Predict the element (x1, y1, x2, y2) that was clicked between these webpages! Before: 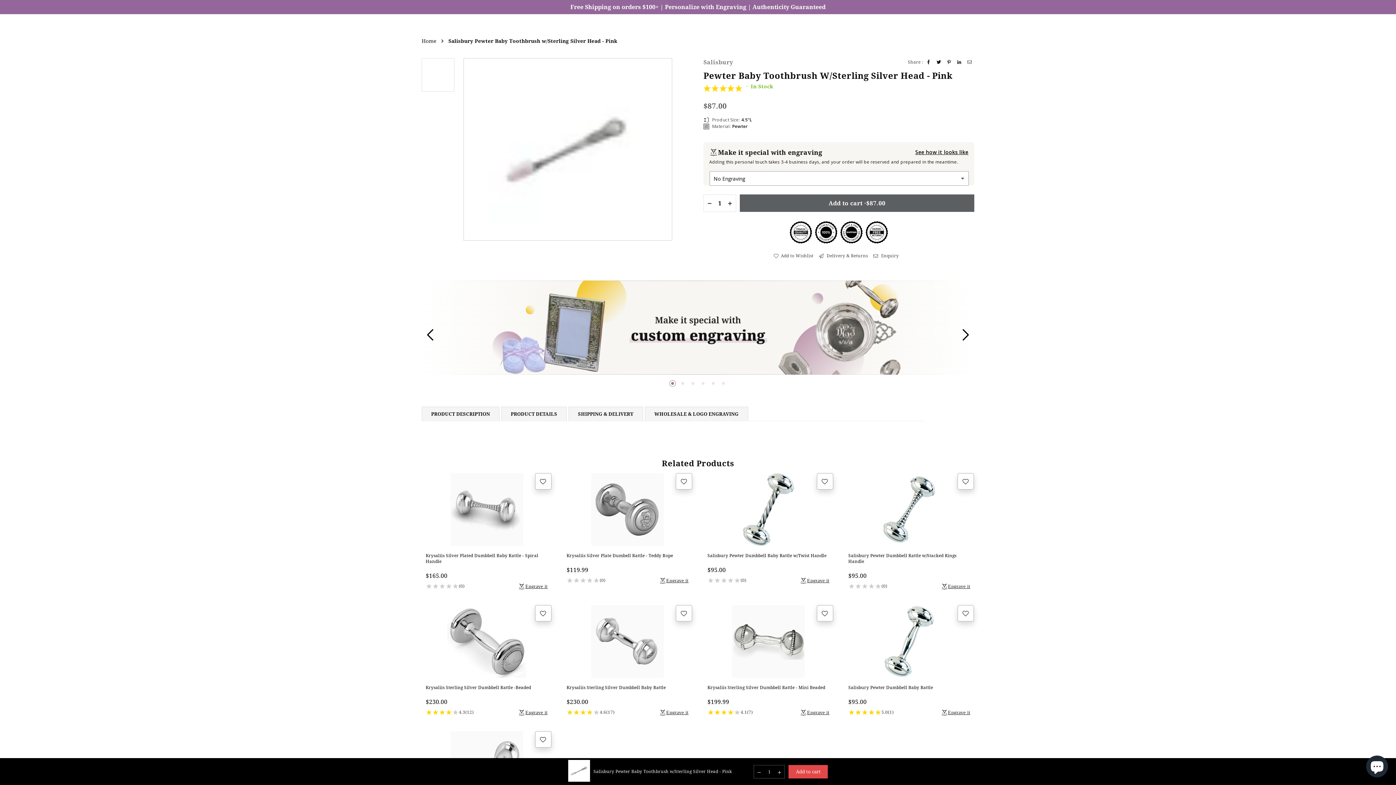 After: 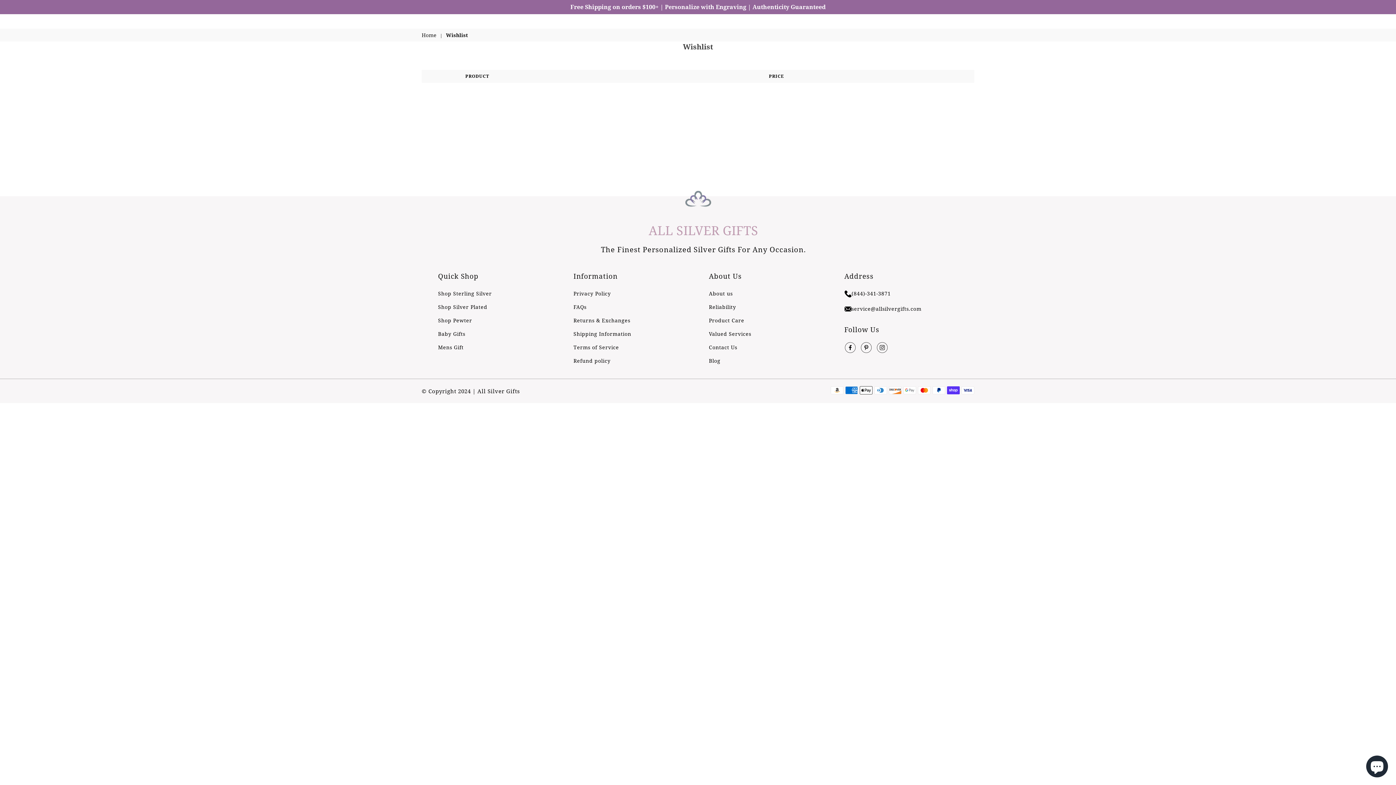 Action: bbox: (676, 473, 692, 489)